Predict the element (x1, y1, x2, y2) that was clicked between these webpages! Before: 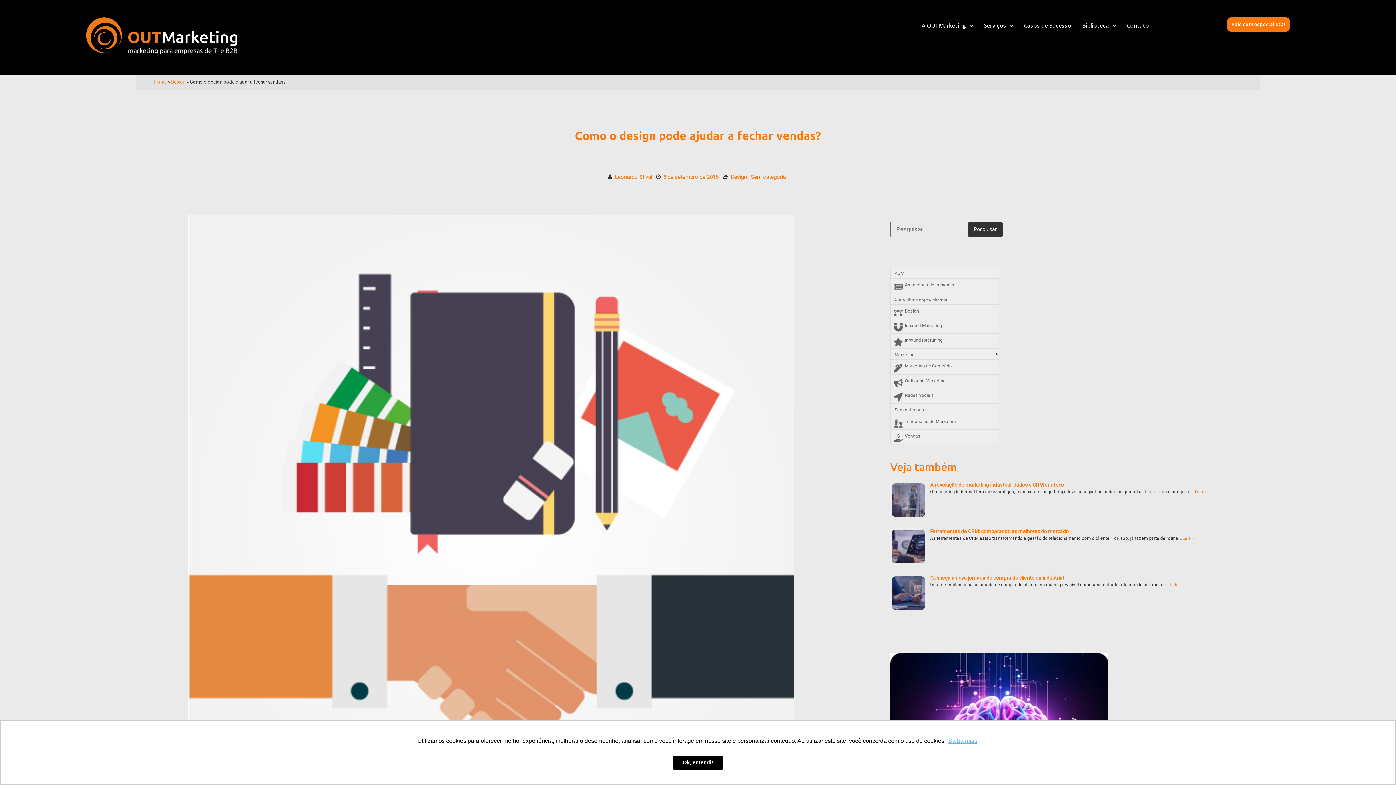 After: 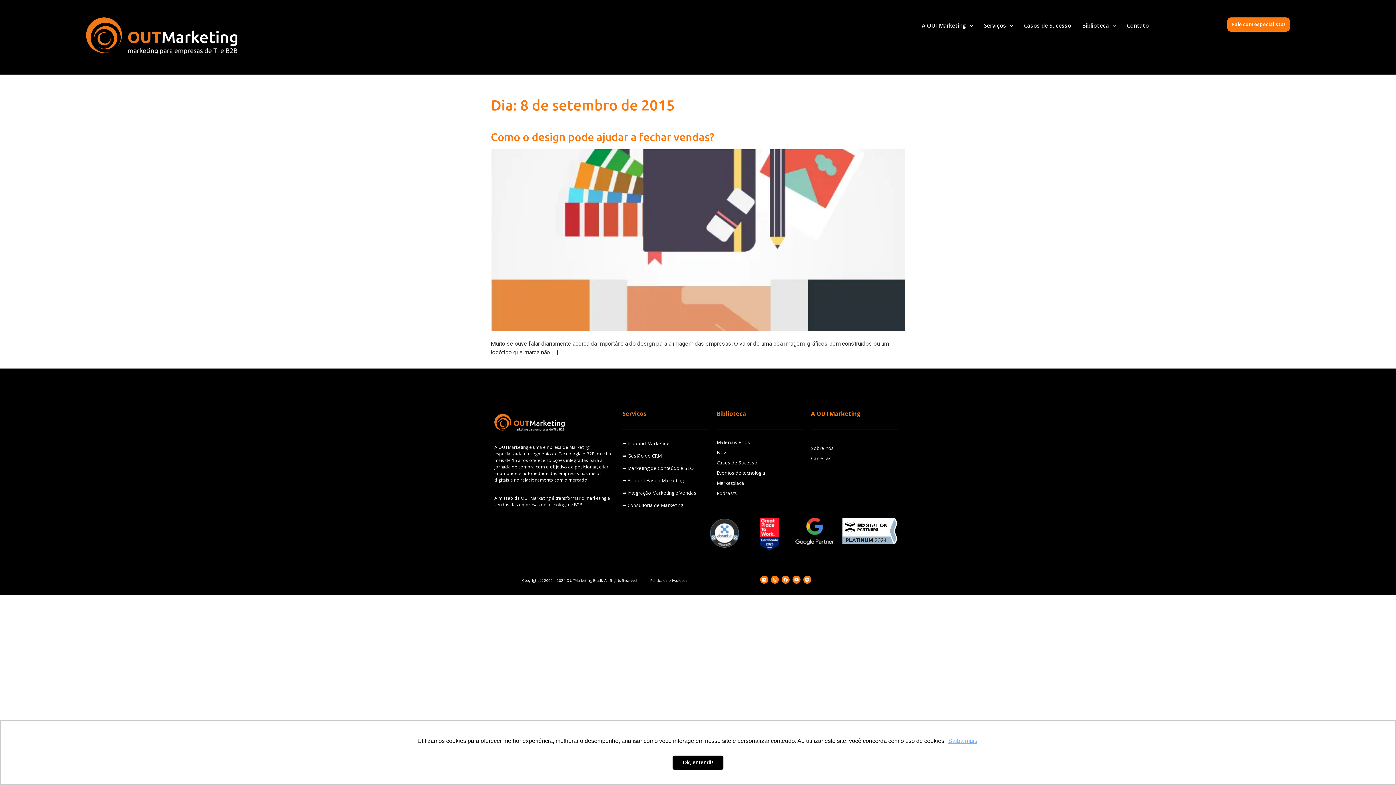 Action: label: 8 de setembro de 2015 bbox: (663, 173, 718, 180)